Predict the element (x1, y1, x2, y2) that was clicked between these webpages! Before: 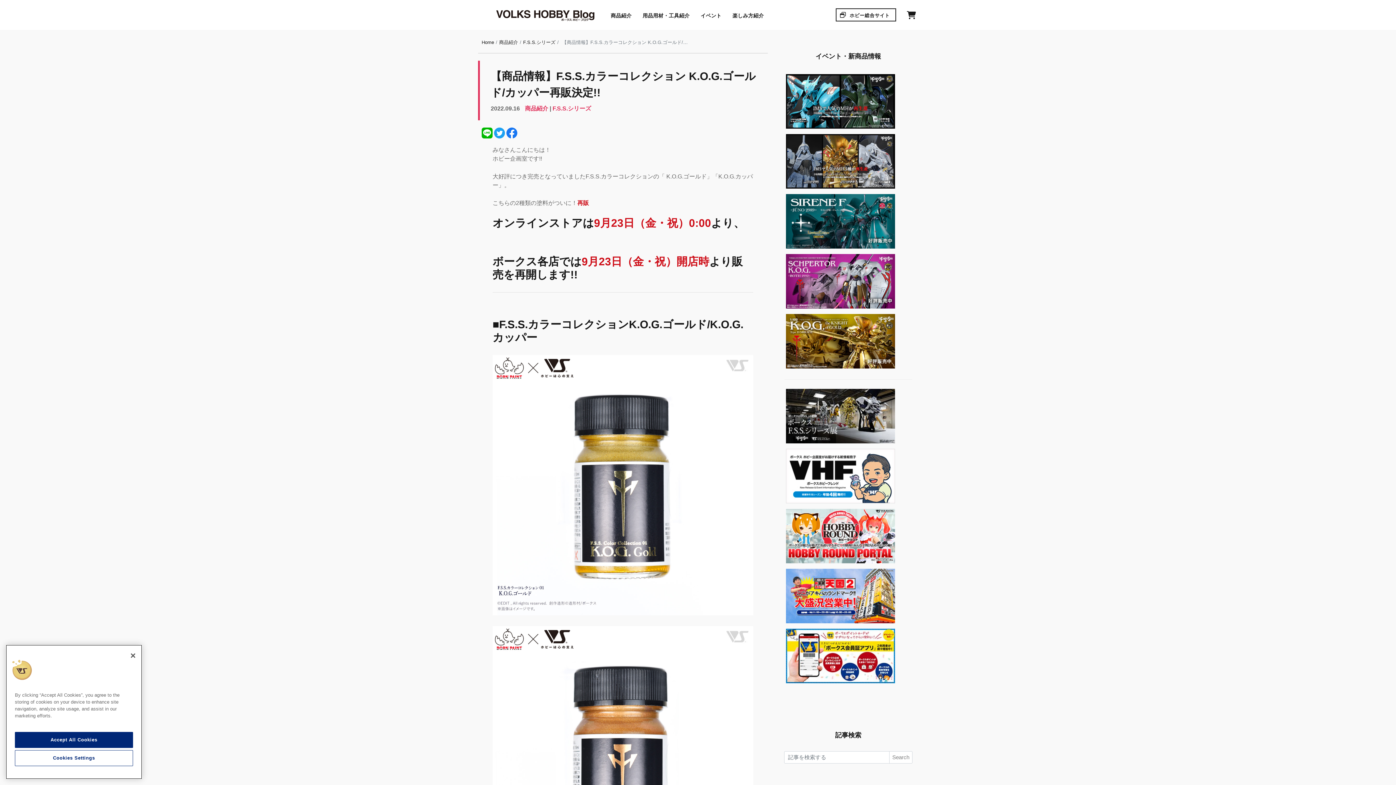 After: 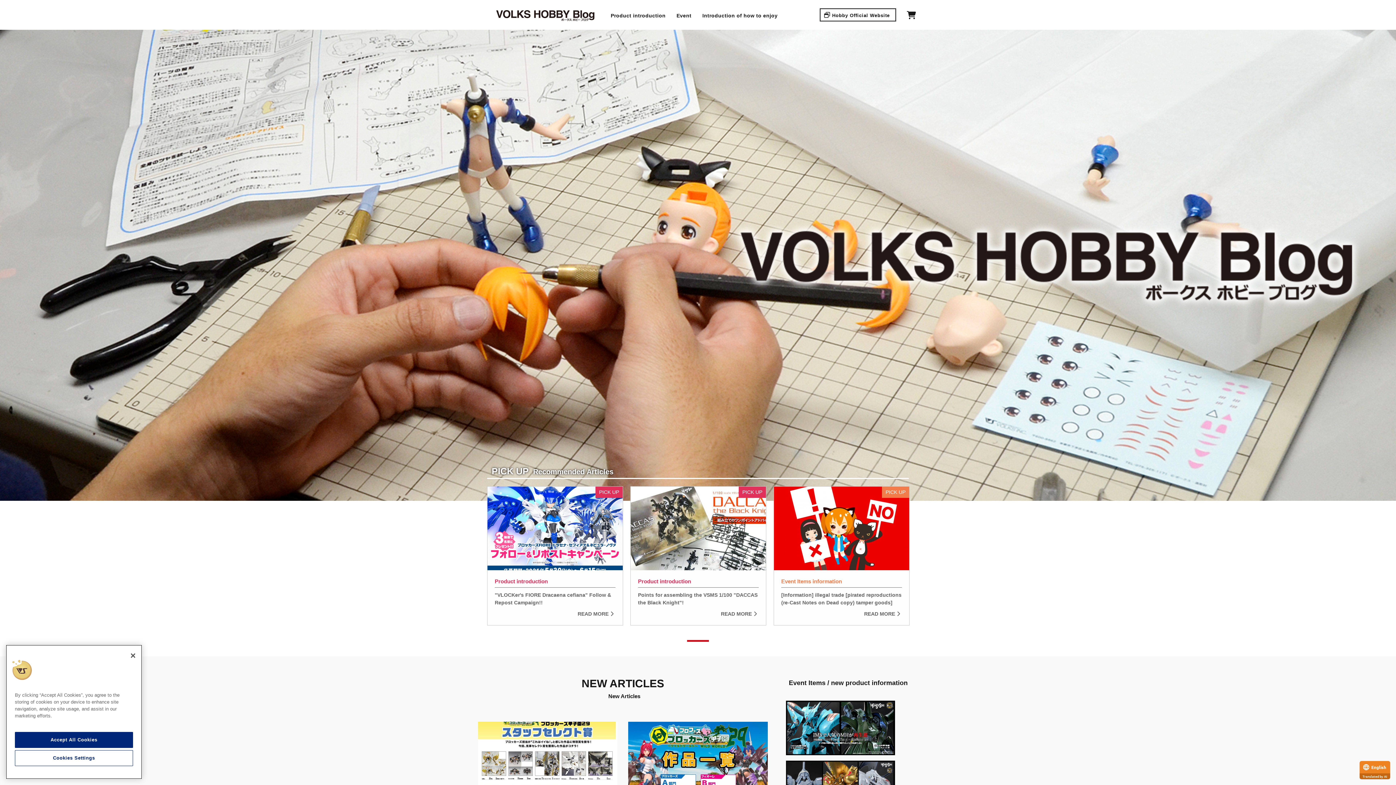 Action: bbox: (478, 7, 594, 22)